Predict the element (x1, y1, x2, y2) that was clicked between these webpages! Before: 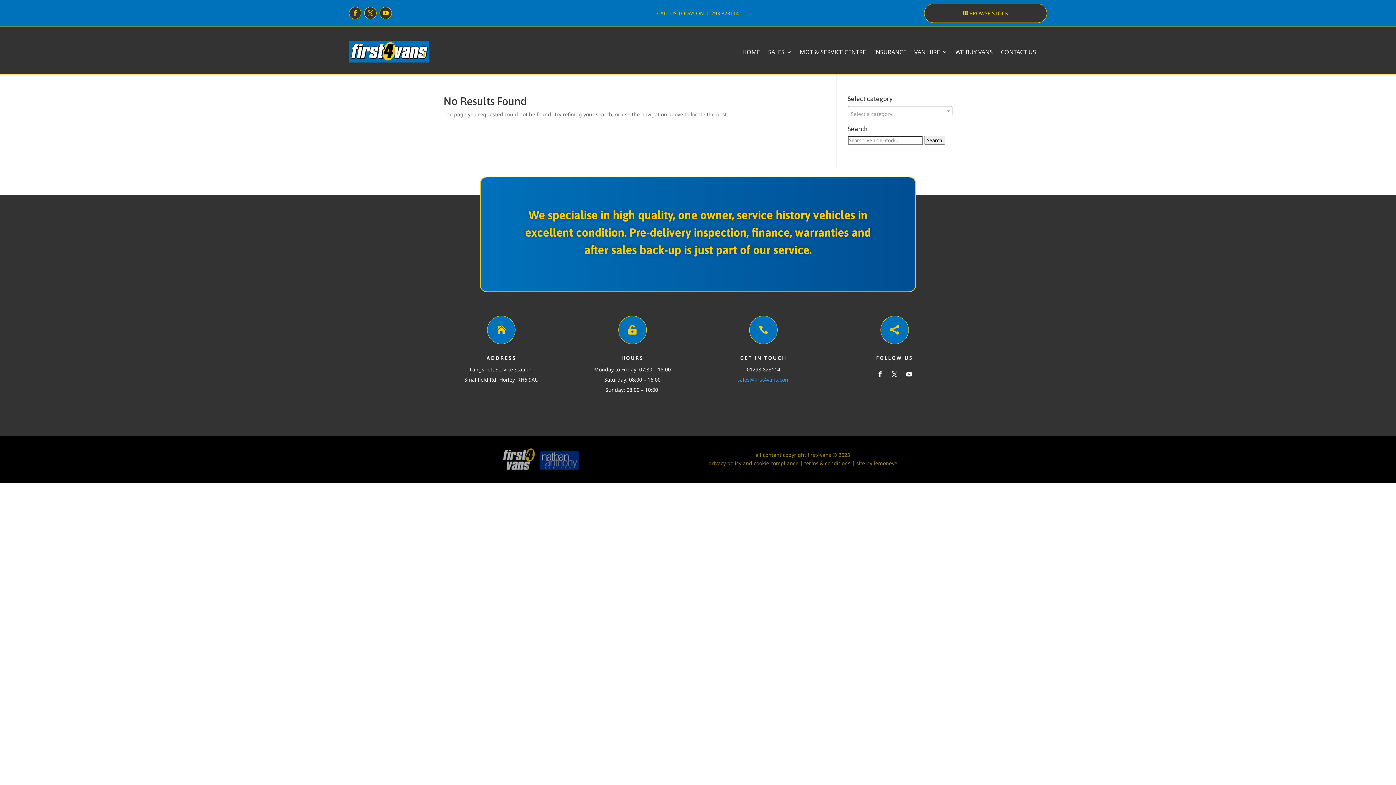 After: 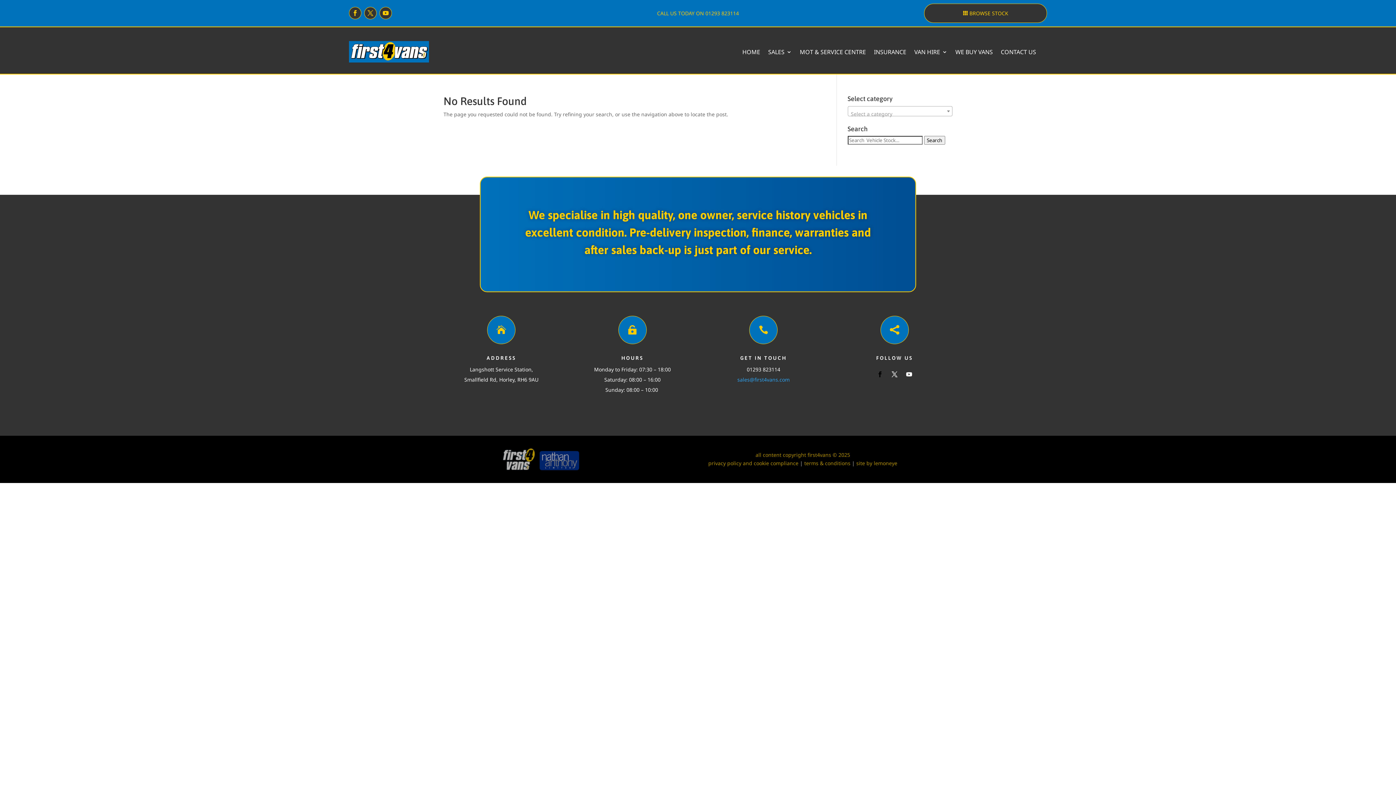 Action: bbox: (874, 368, 886, 380)